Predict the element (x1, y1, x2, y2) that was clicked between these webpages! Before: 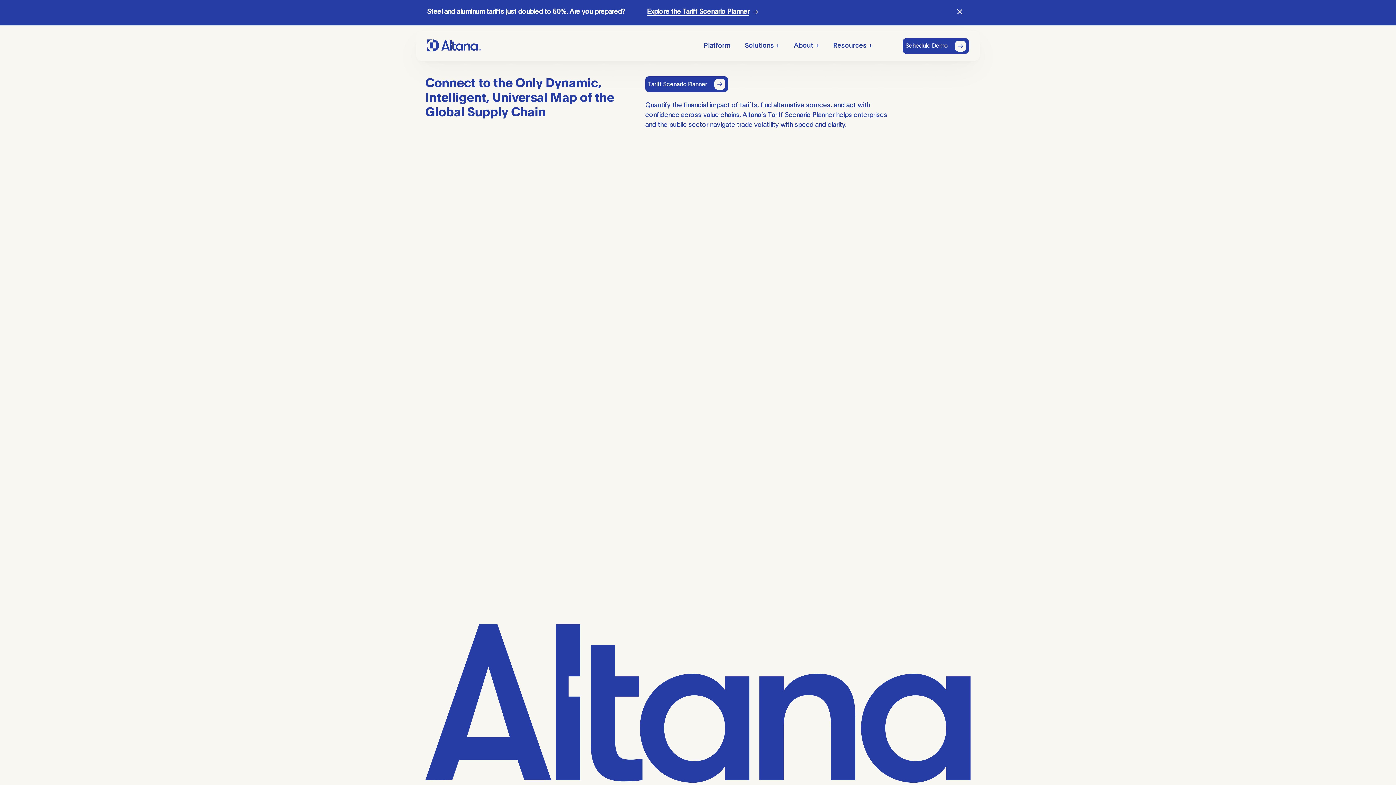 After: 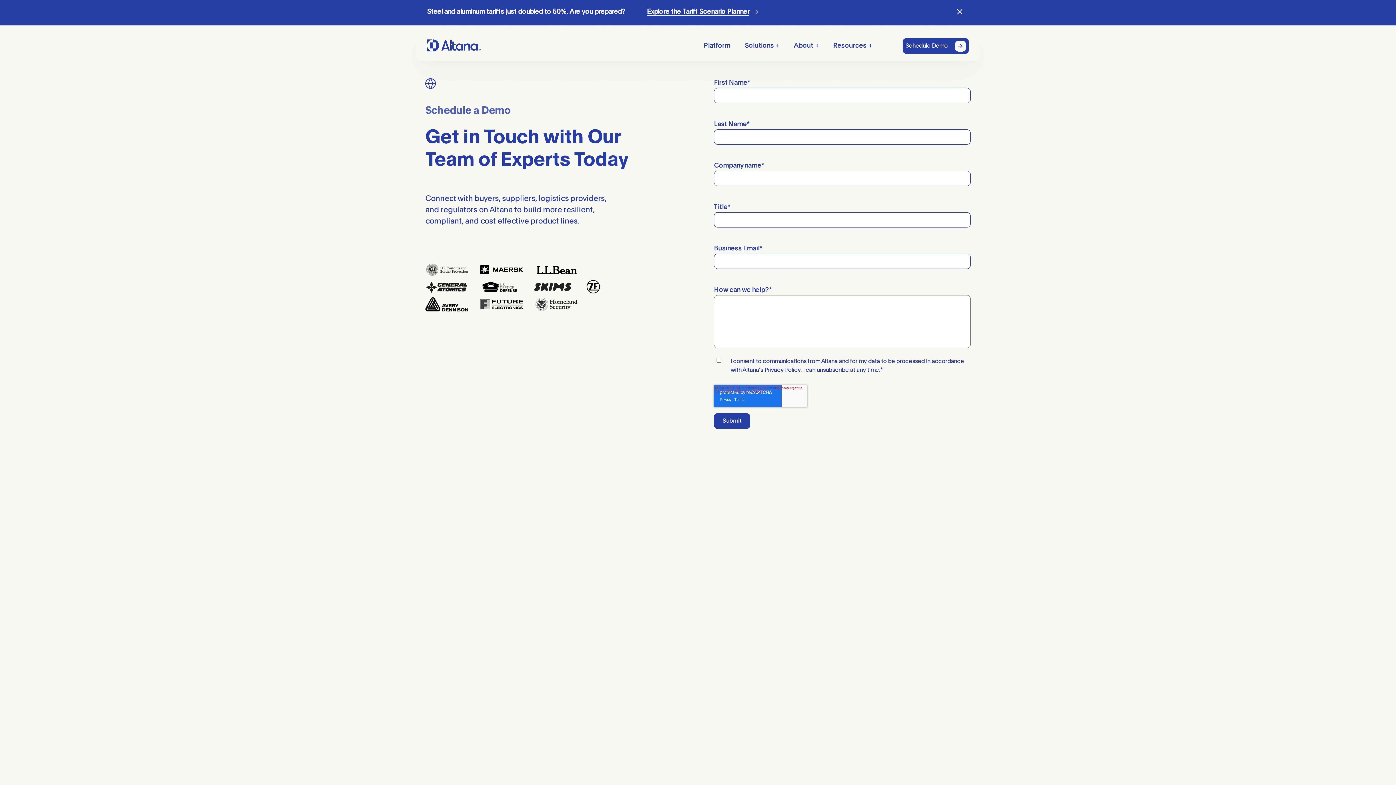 Action: label: Schedule Demo bbox: (902, 38, 969, 53)